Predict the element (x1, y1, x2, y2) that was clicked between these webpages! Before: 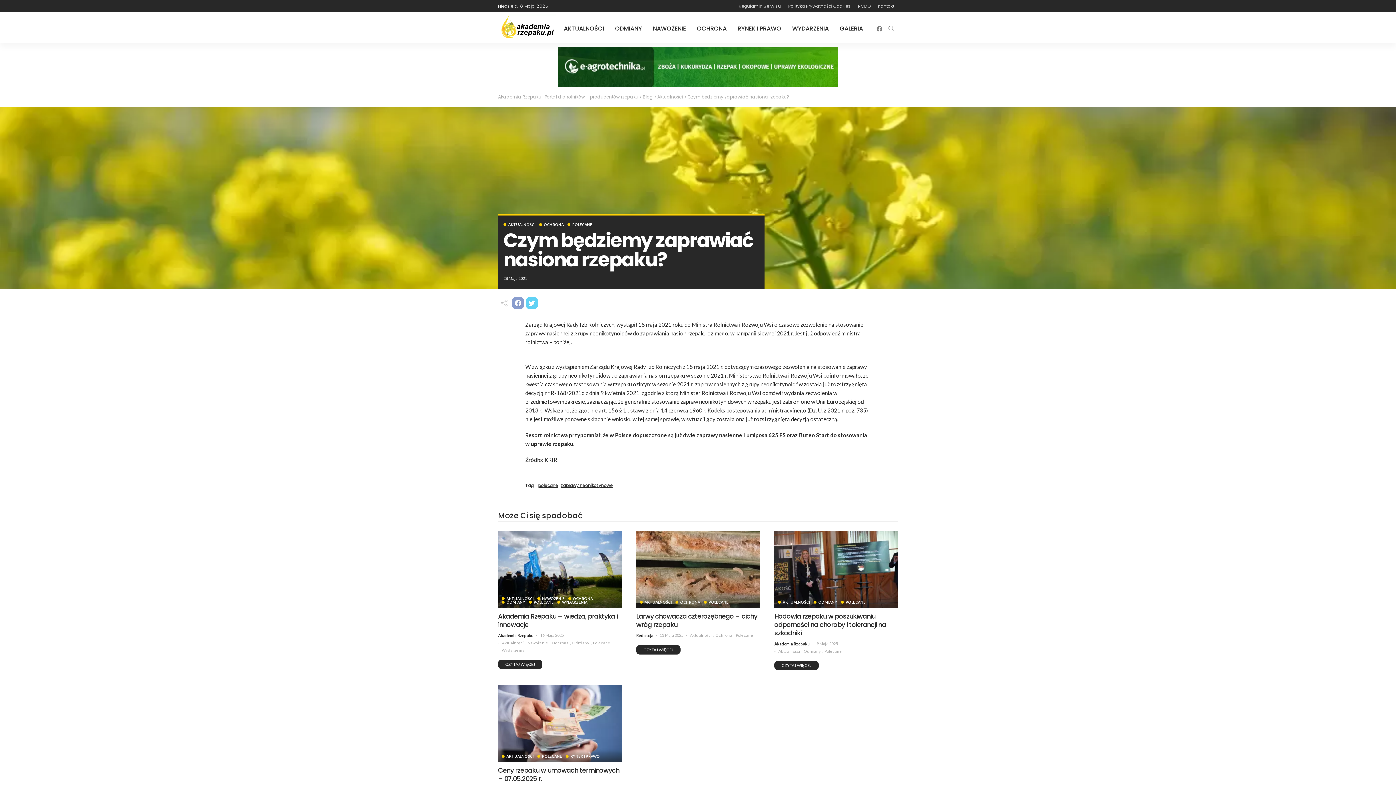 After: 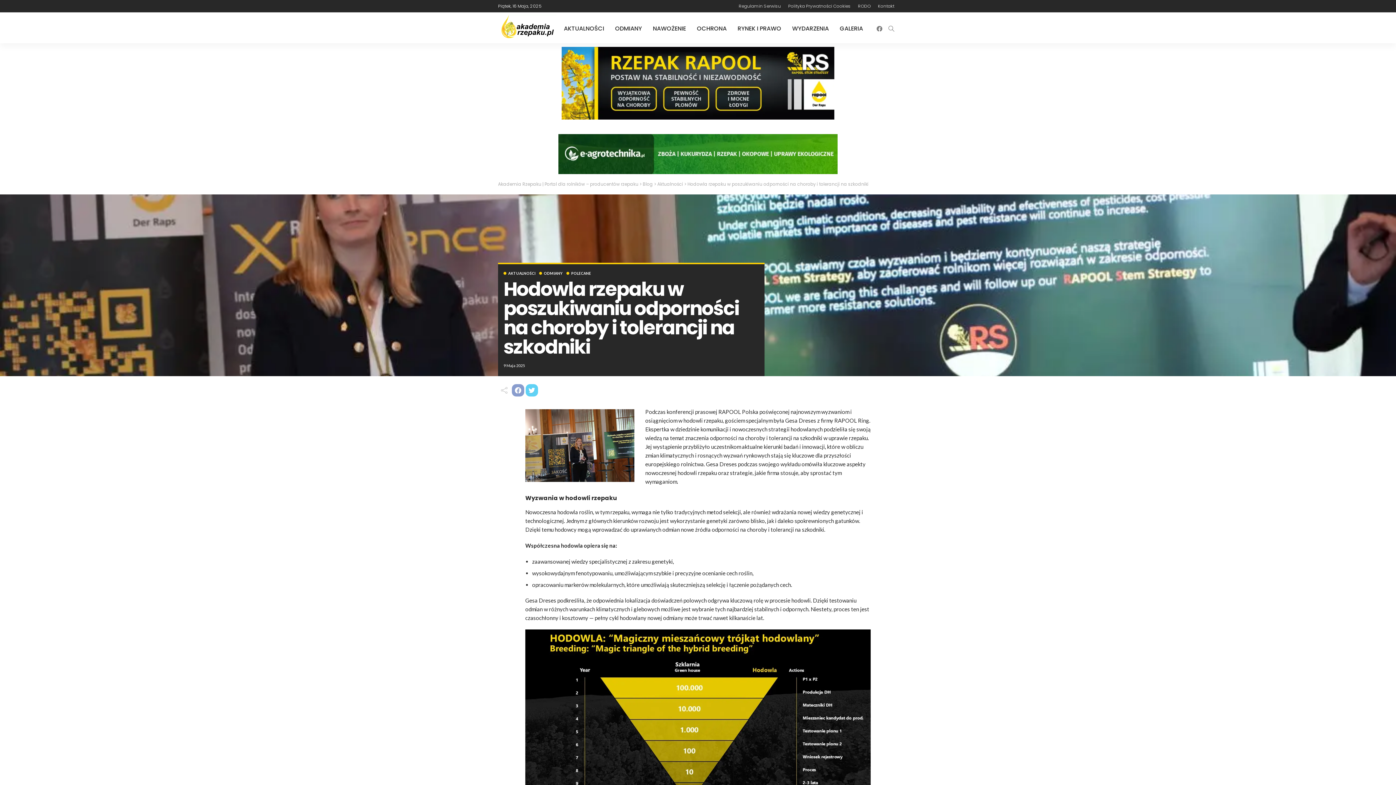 Action: bbox: (774, 531, 898, 608)